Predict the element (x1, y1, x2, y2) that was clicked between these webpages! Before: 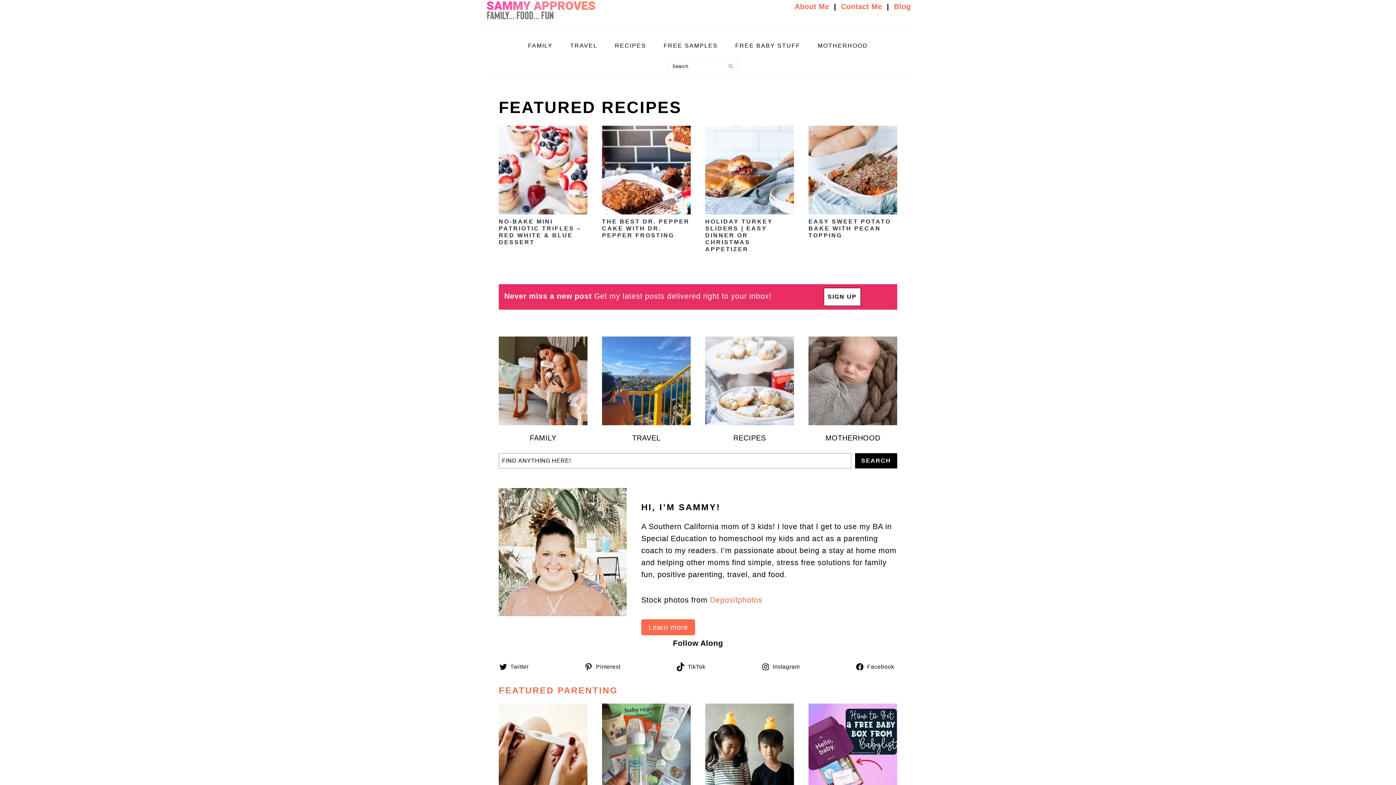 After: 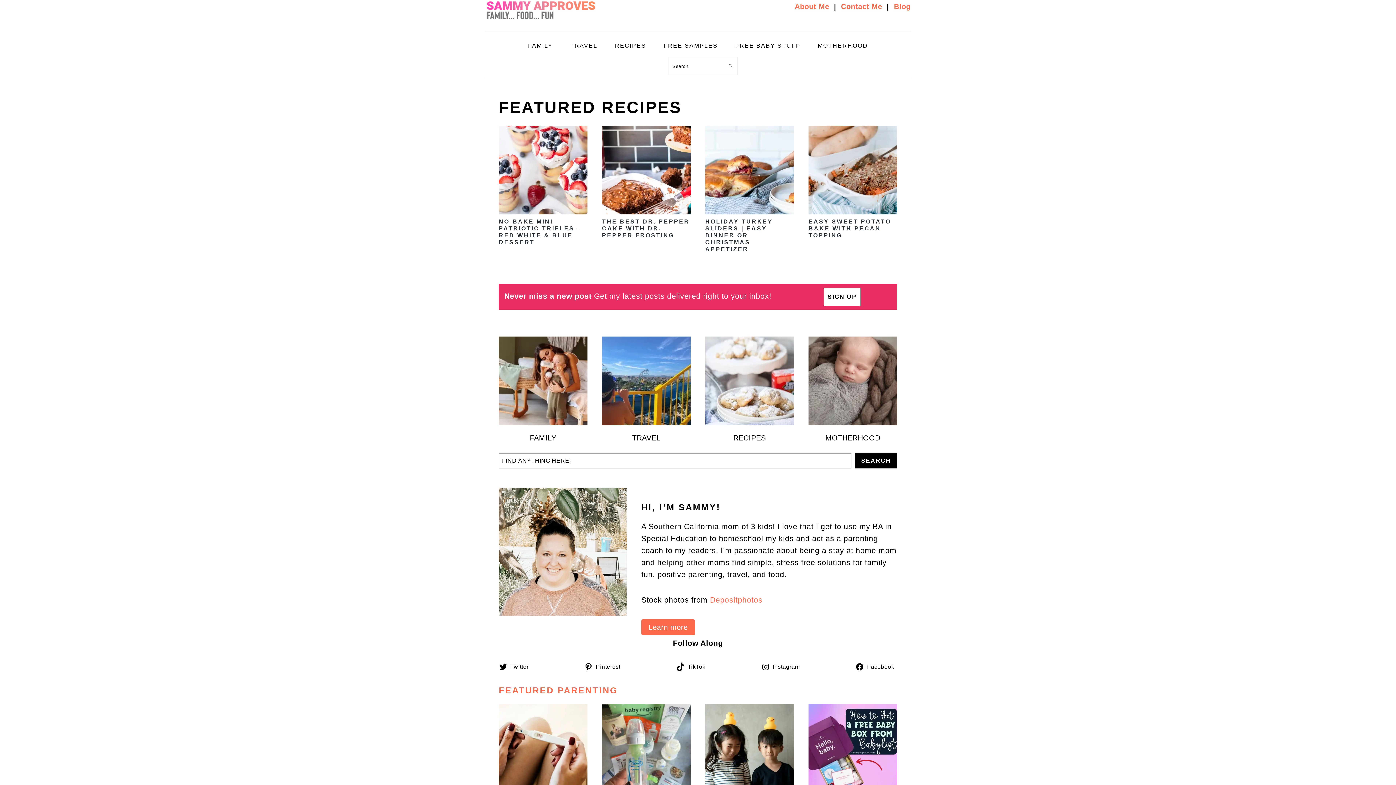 Action: bbox: (485, 15, 601, 30)